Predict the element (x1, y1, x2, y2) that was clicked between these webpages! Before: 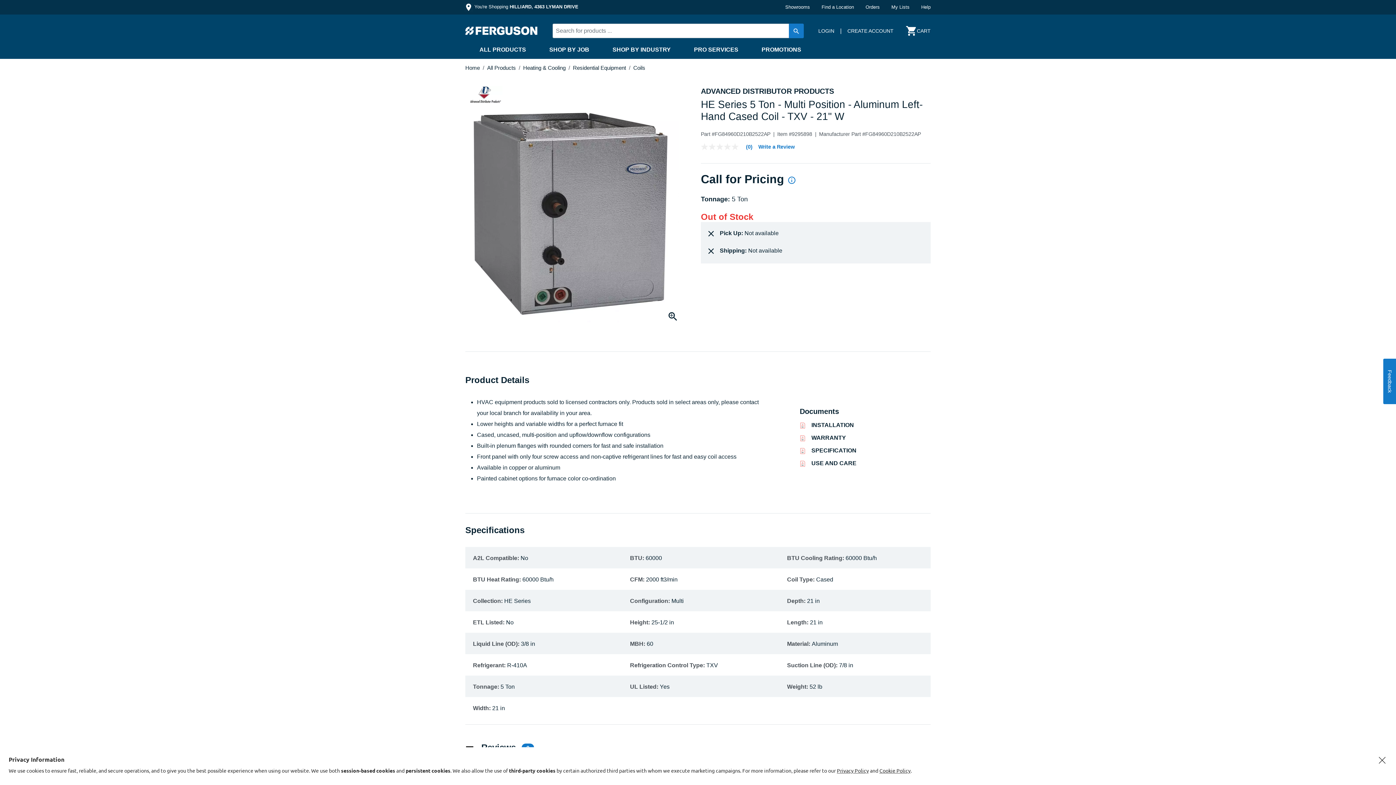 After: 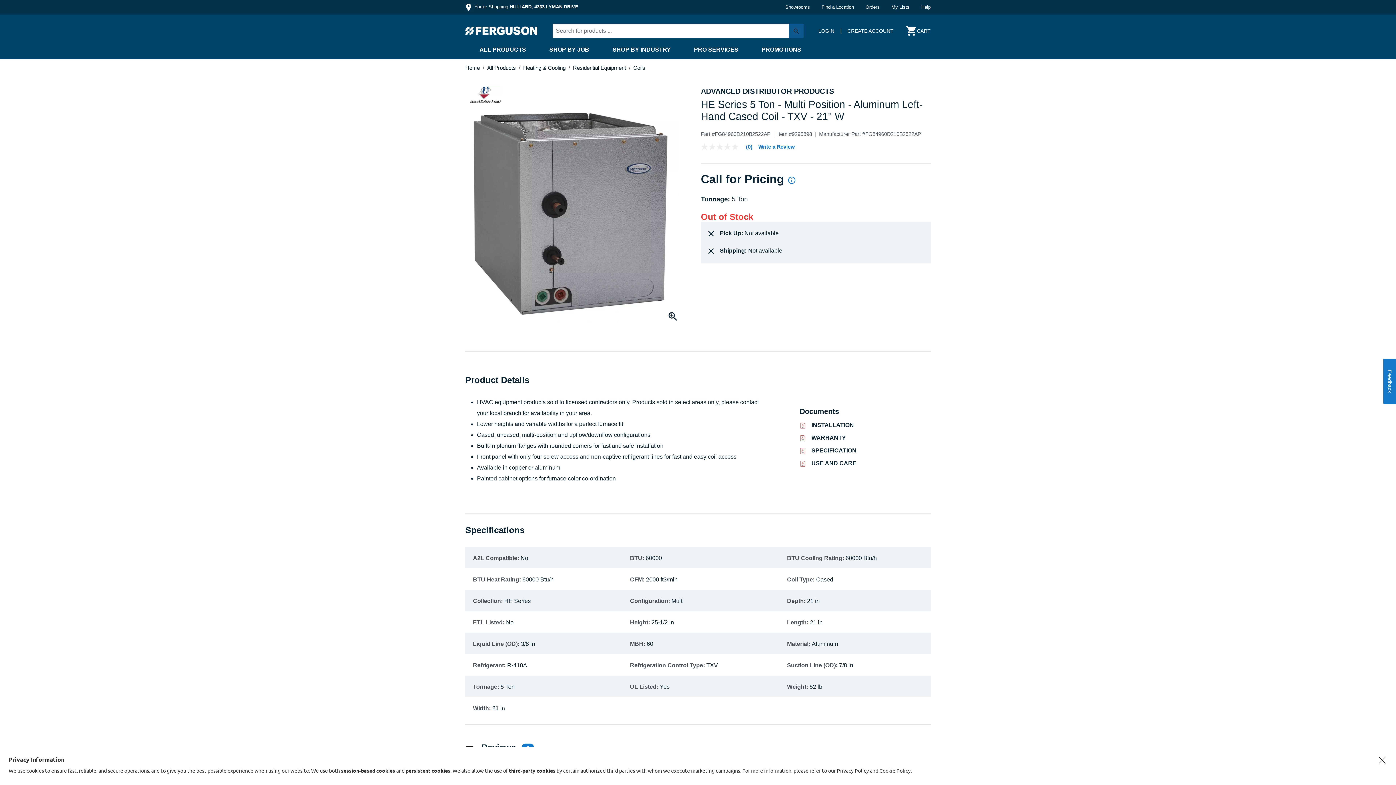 Action: bbox: (789, 23, 804, 38) label: Submit search keywords